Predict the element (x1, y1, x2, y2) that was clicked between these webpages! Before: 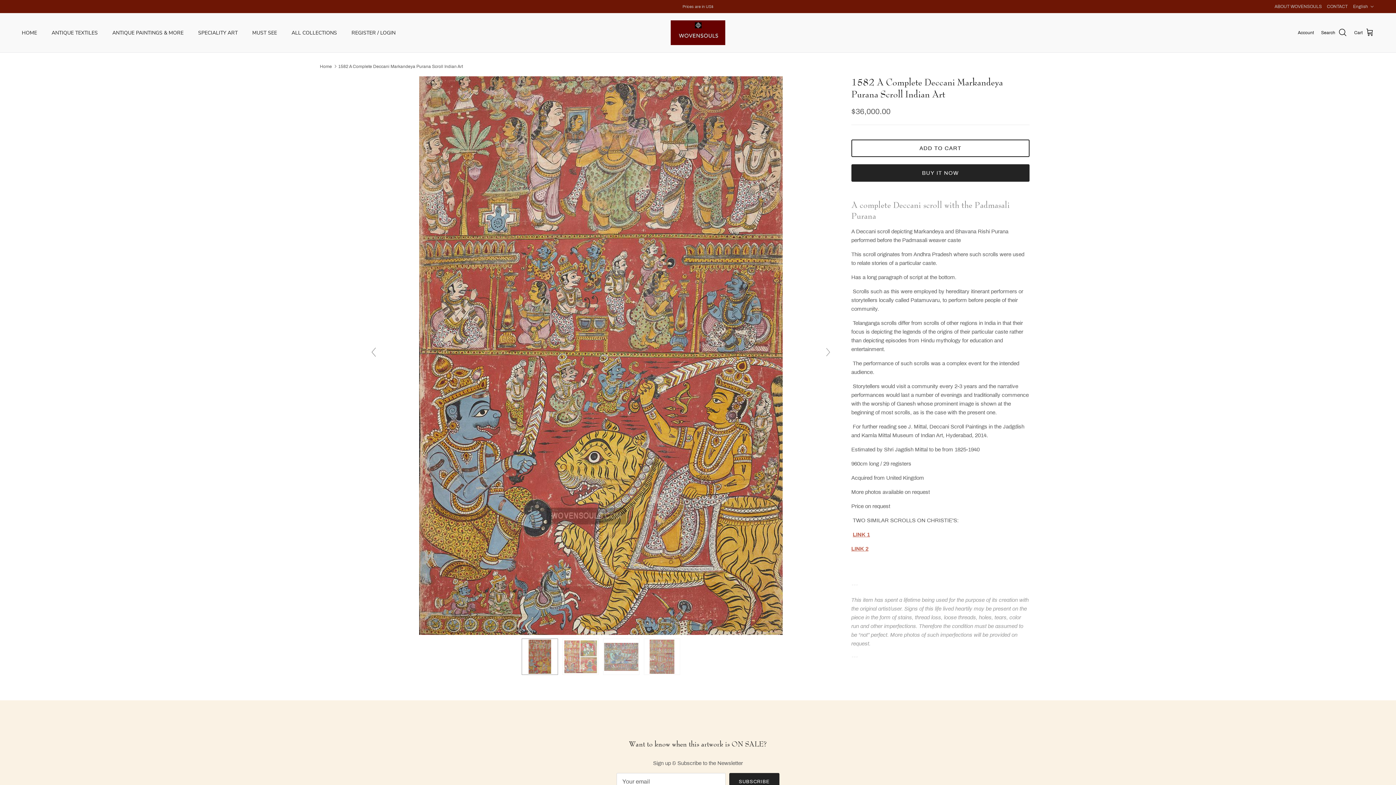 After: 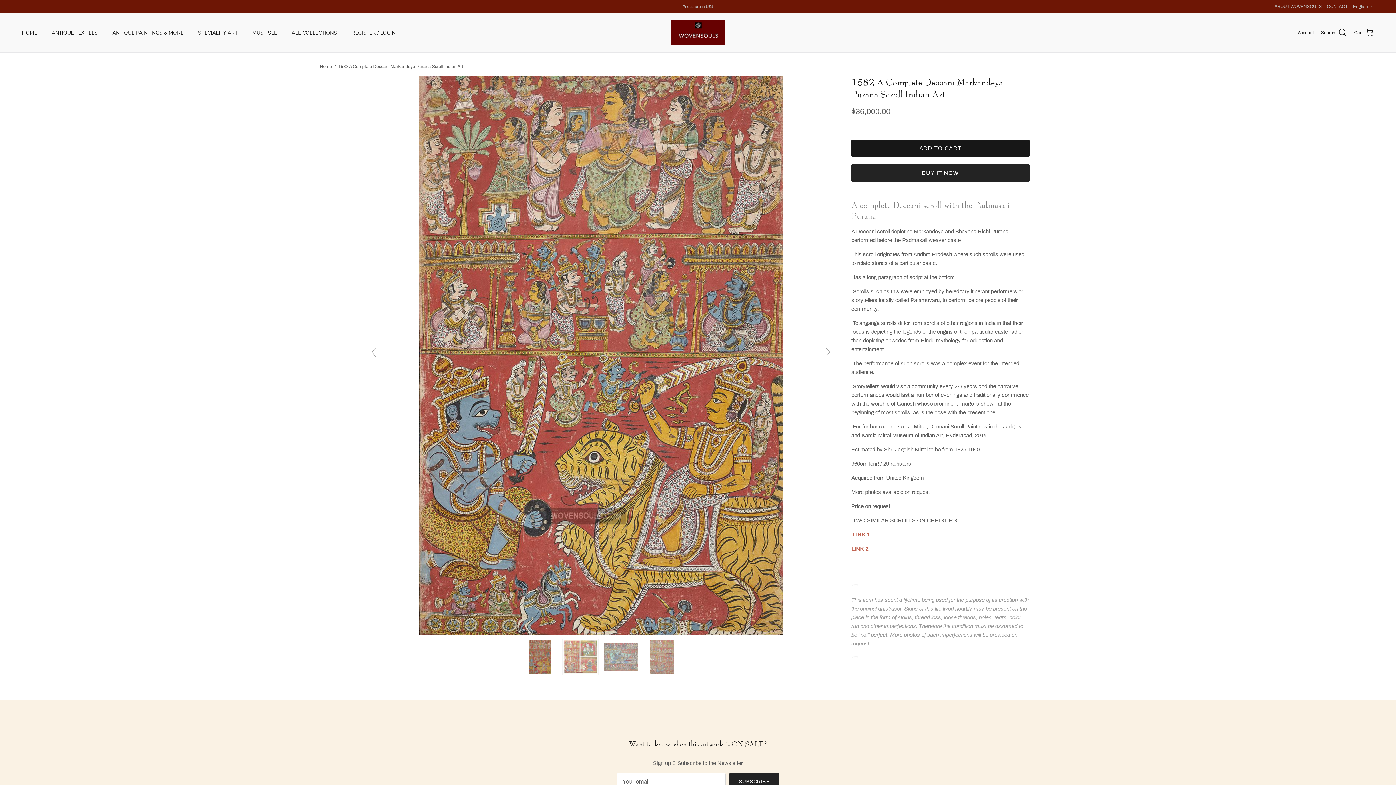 Action: label: ADD TO CART bbox: (851, 139, 1029, 157)